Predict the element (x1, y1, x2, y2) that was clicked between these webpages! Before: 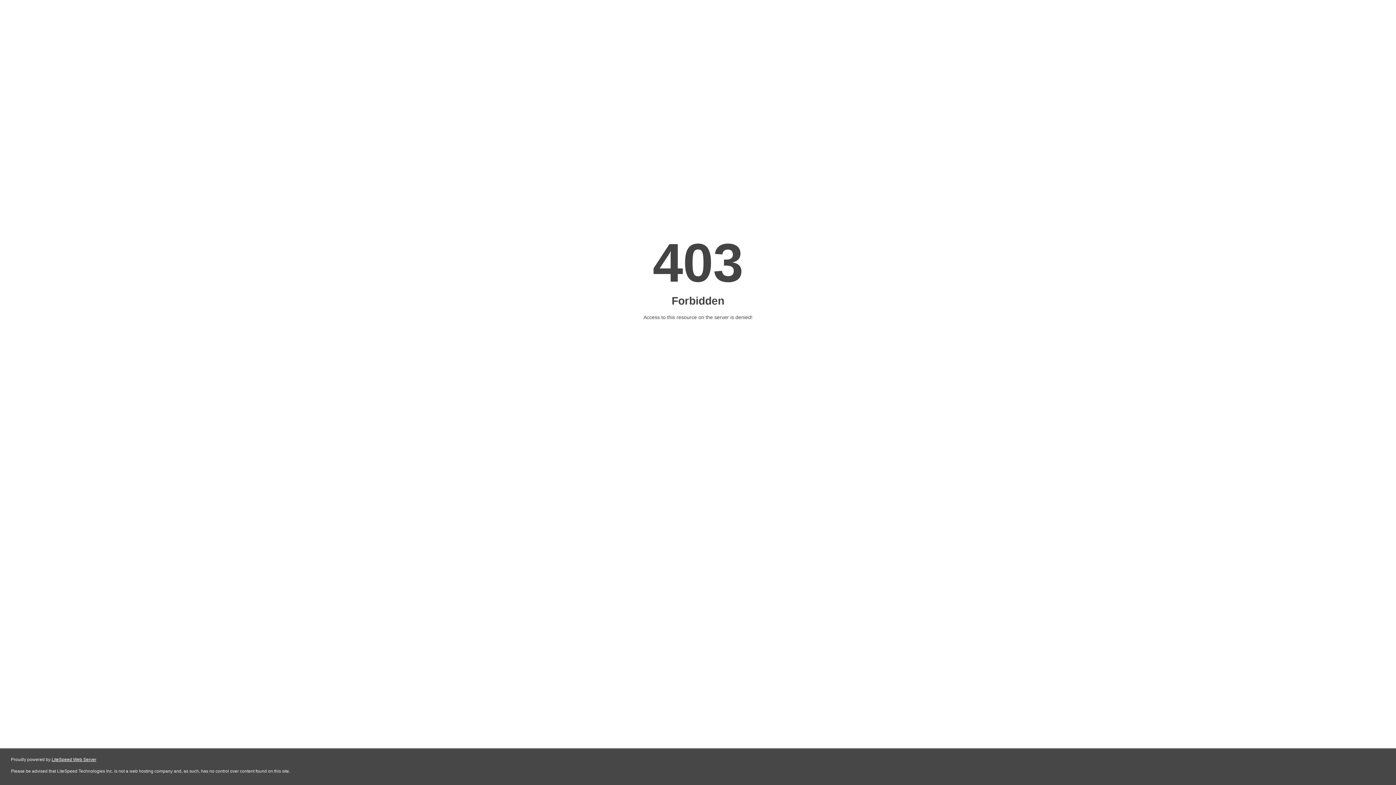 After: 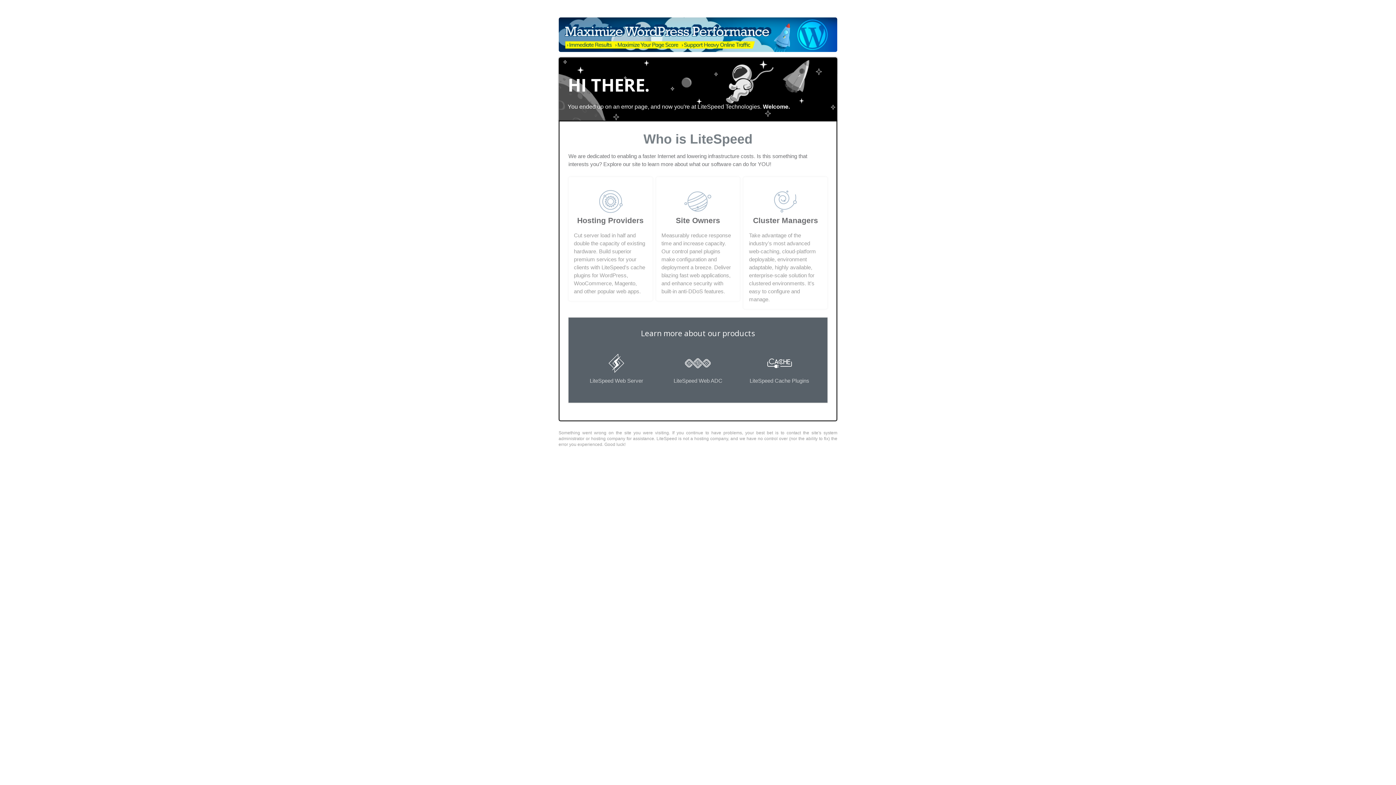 Action: label: LiteSpeed Web Server bbox: (51, 757, 96, 762)